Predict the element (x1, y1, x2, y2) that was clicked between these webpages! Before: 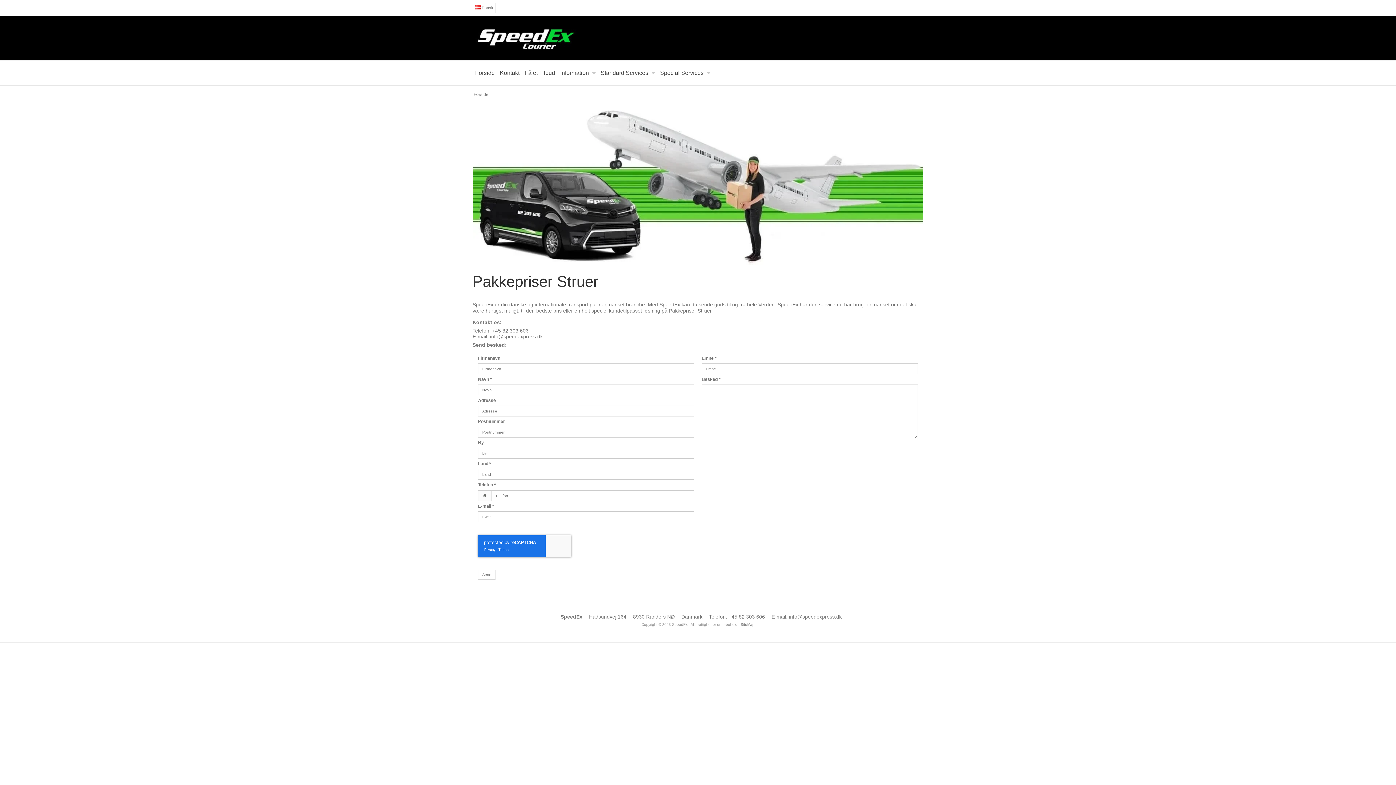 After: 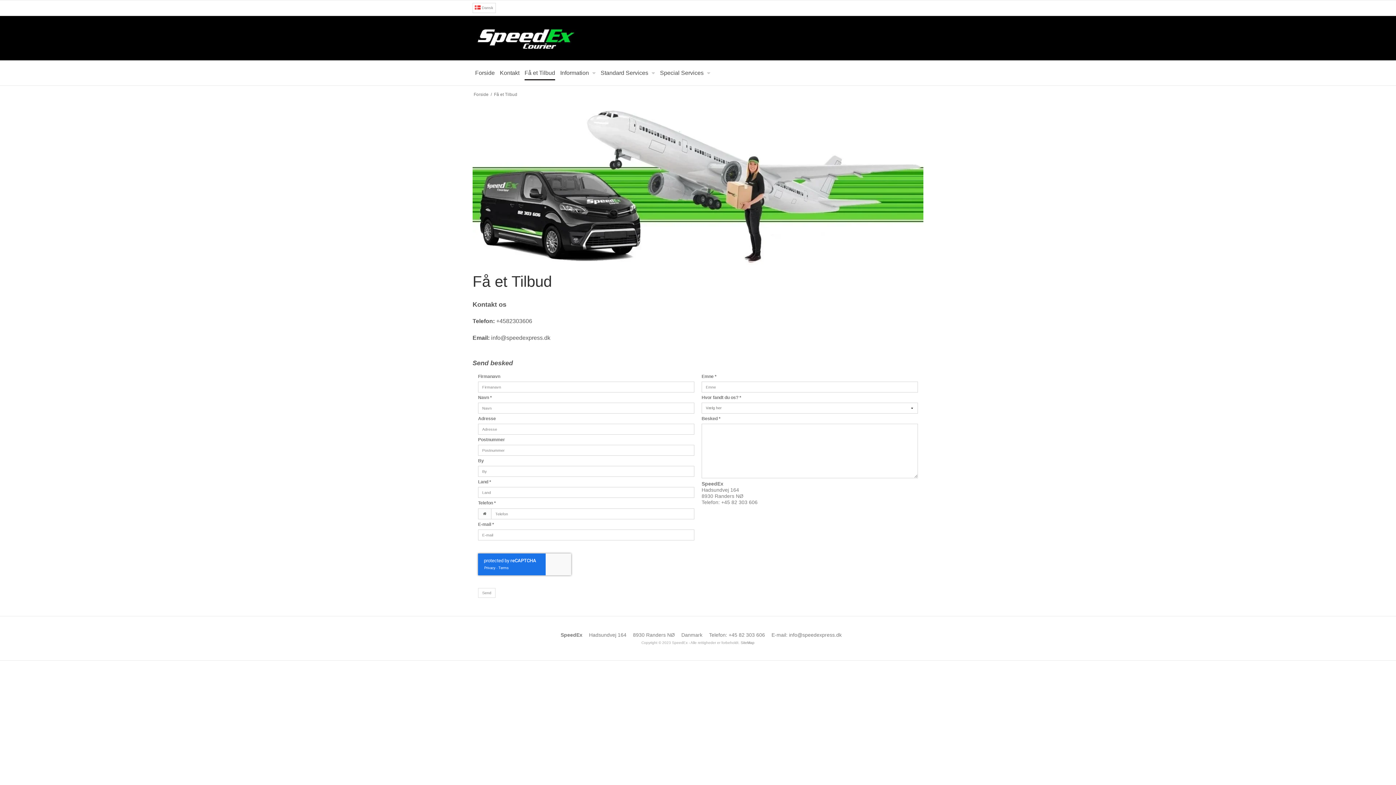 Action: label: Få et Tilbud bbox: (524, 65, 555, 80)